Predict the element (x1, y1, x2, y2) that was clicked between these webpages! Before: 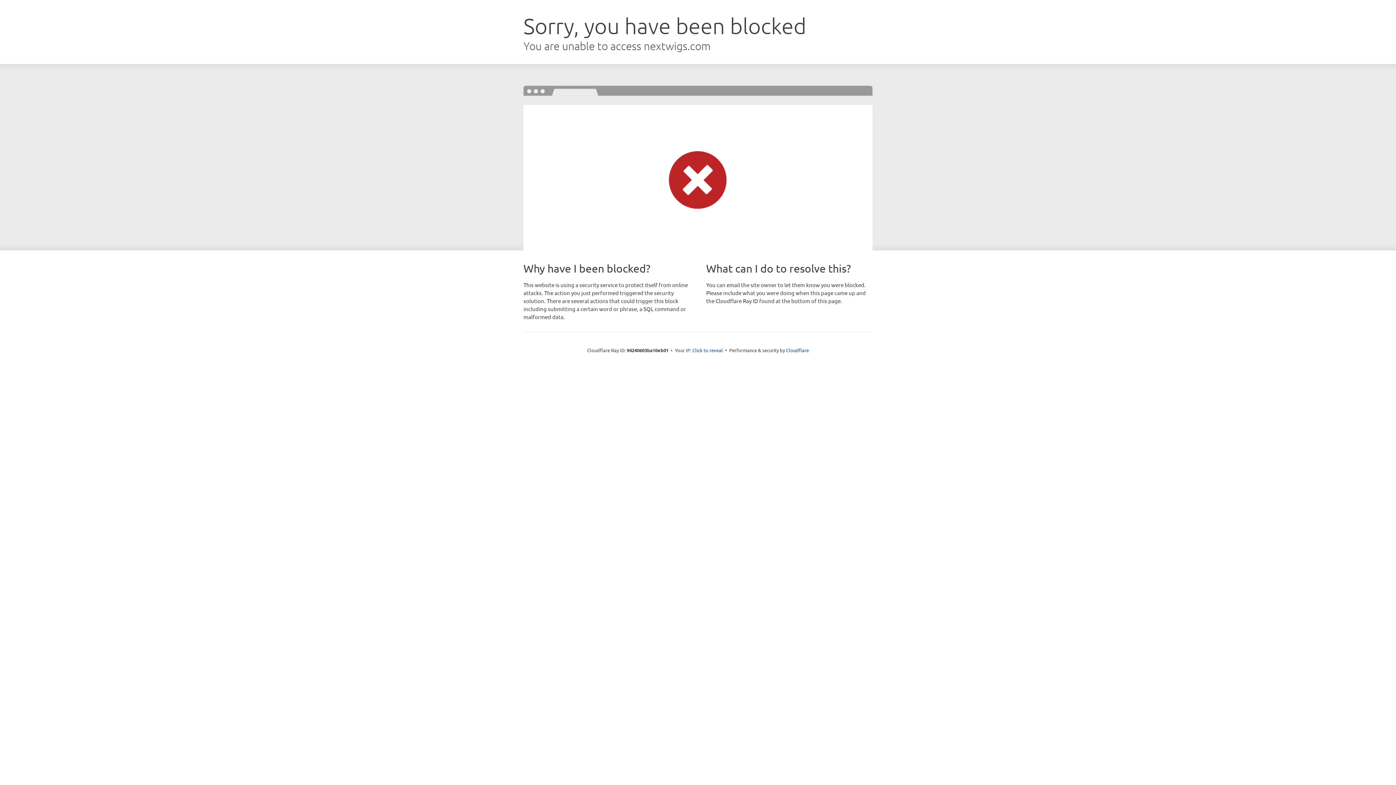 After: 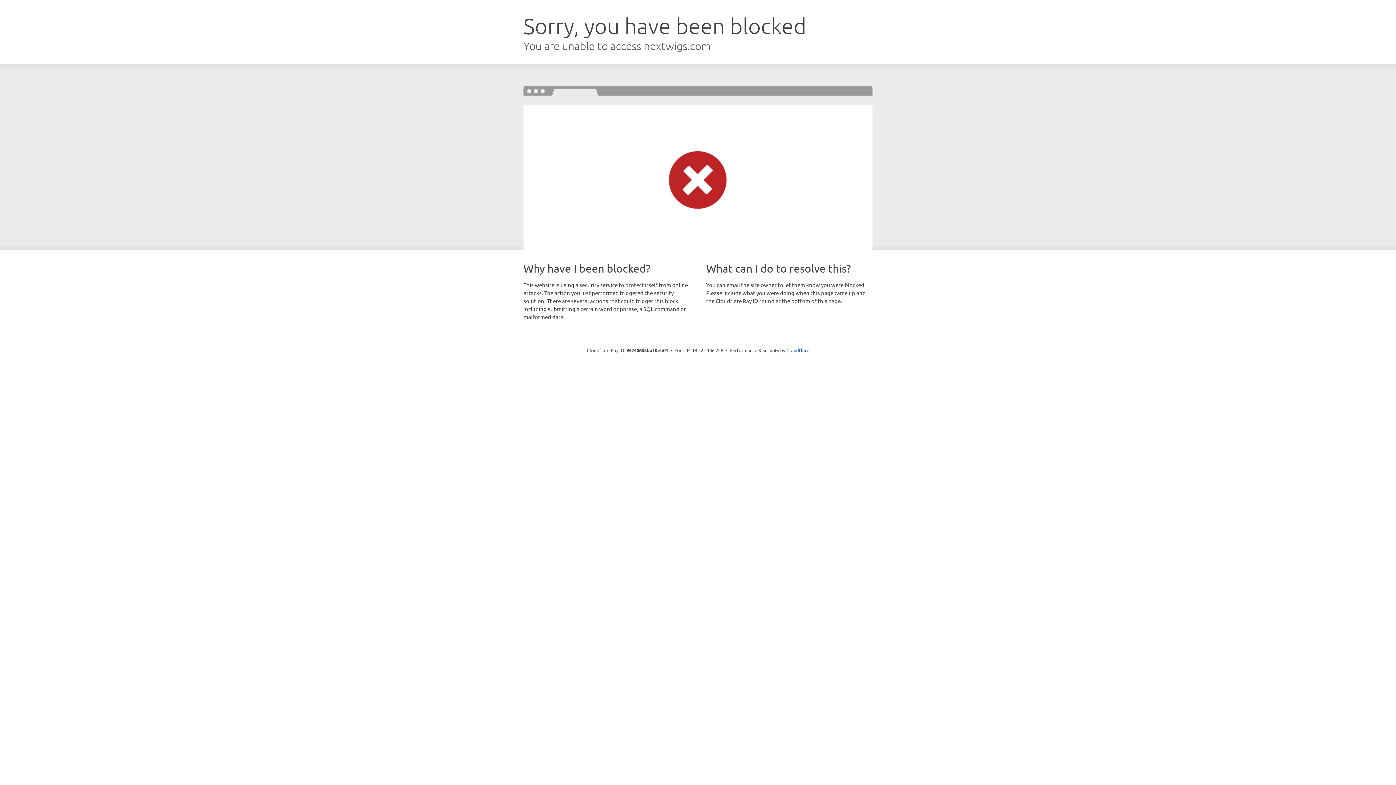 Action: label: Click to reveal bbox: (692, 346, 723, 353)